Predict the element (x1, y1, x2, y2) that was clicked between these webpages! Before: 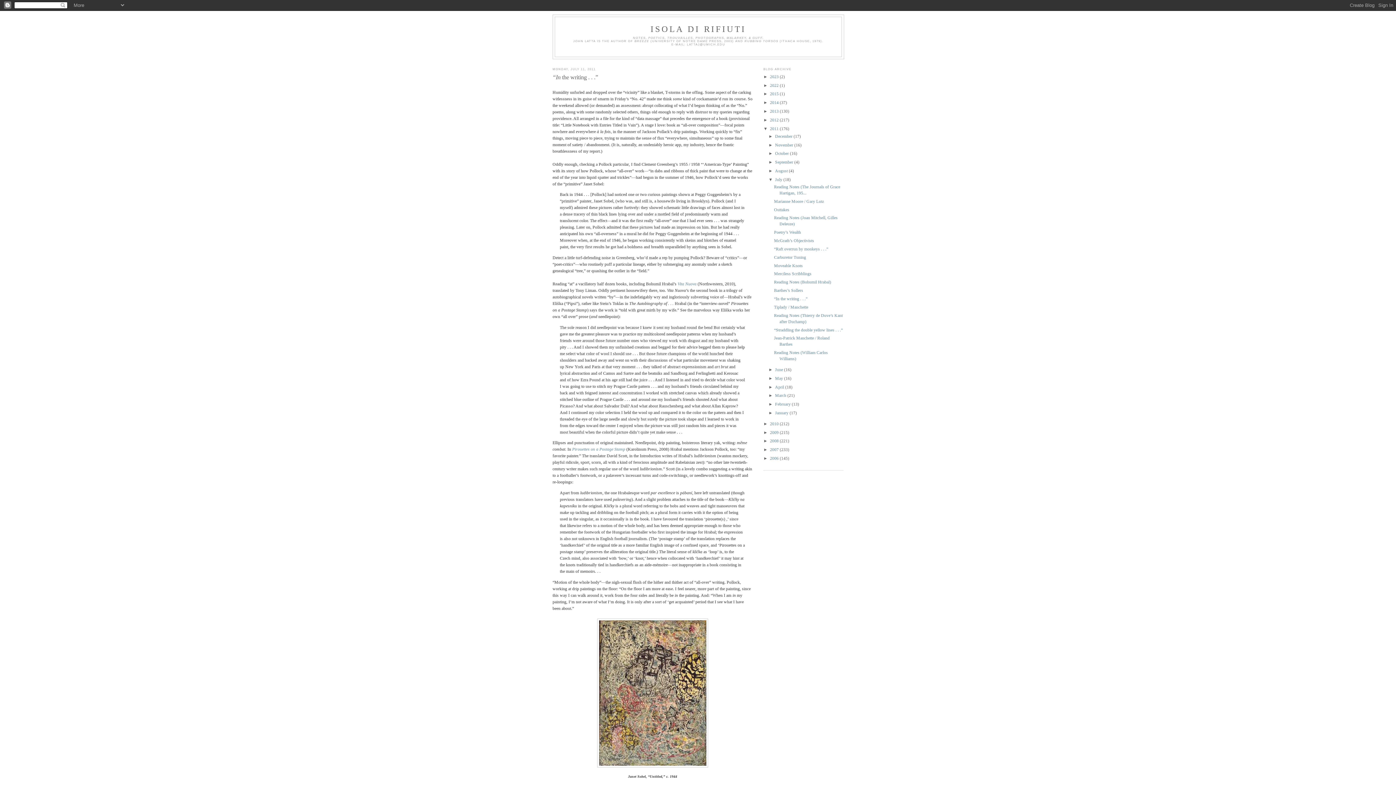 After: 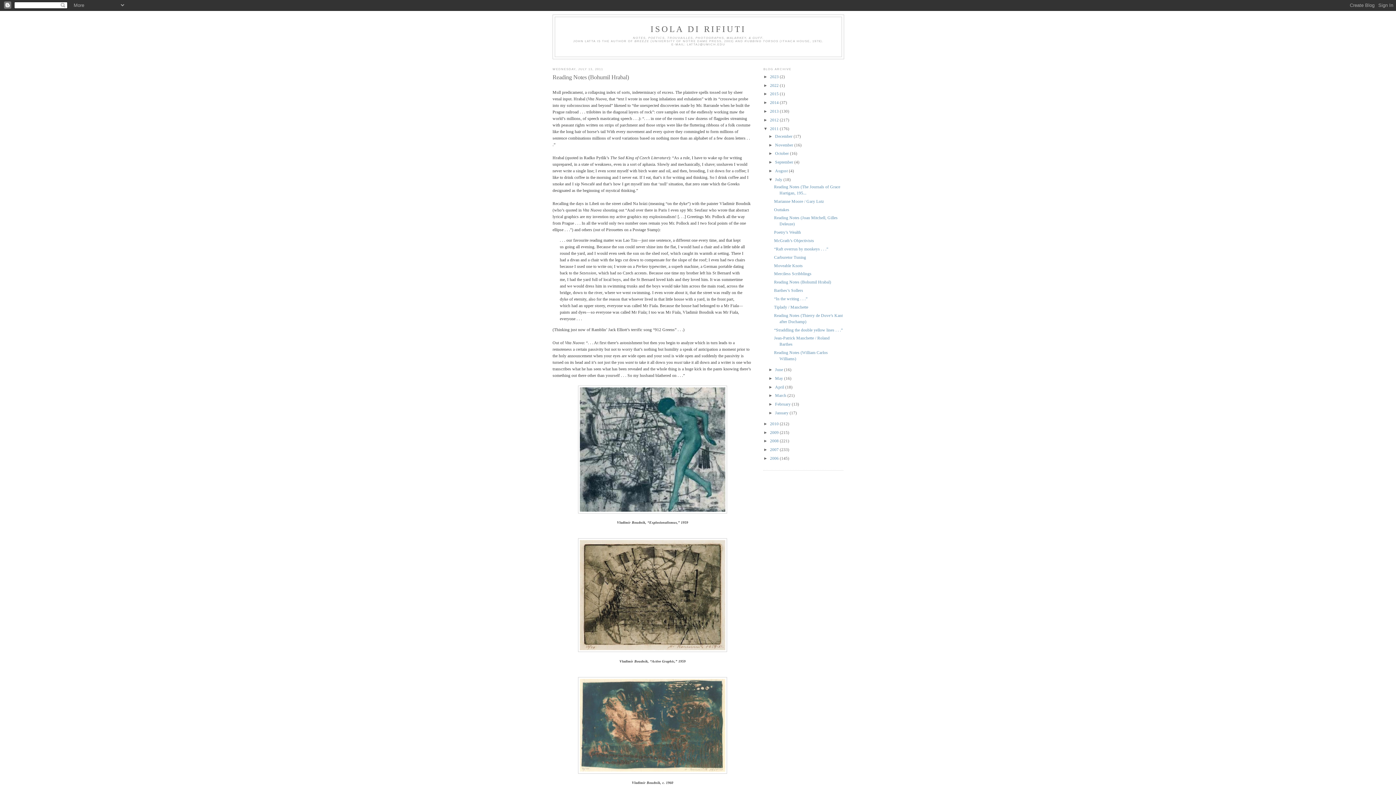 Action: bbox: (774, 280, 831, 284) label: Reading Notes (Bohumil Hrabal)